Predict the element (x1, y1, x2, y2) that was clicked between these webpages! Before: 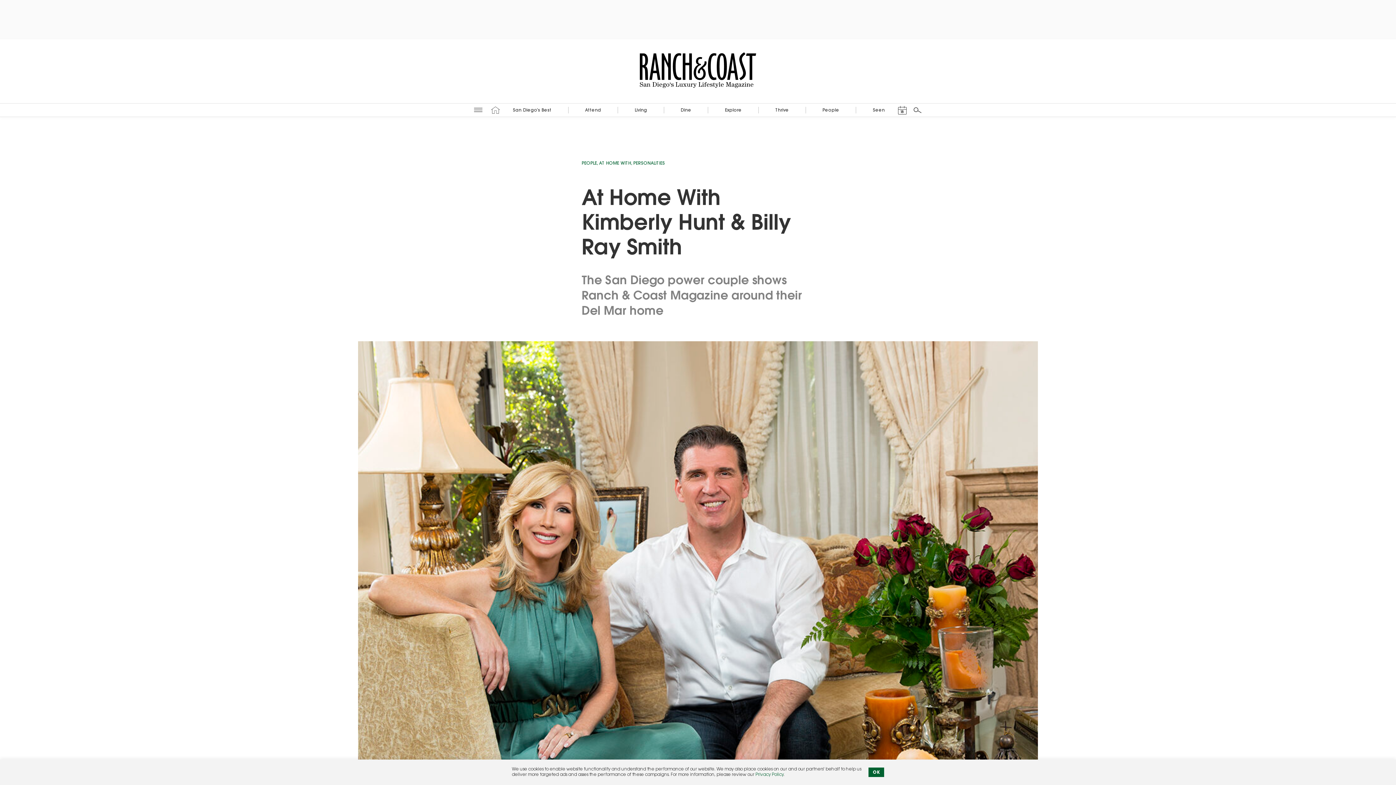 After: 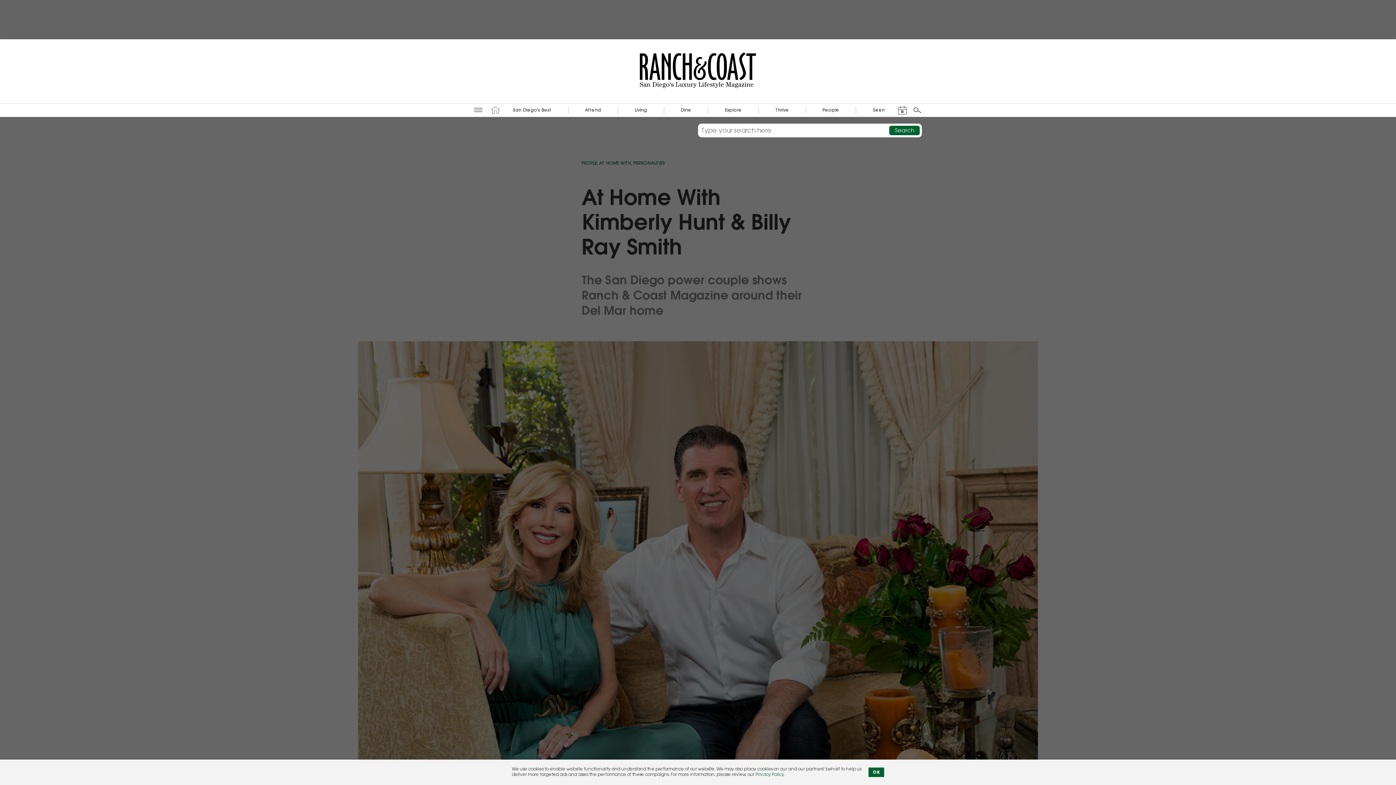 Action: label: Search bbox: (913, 105, 922, 114)